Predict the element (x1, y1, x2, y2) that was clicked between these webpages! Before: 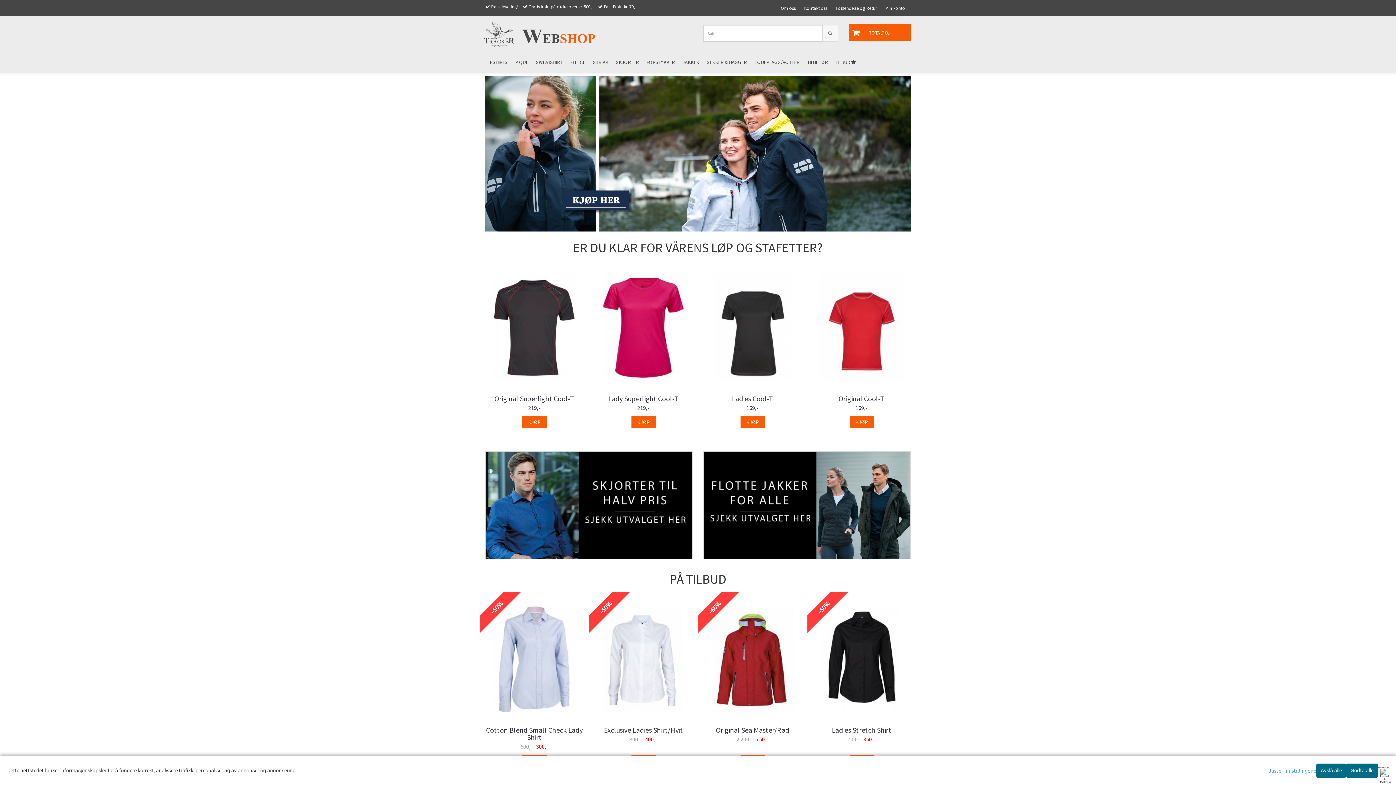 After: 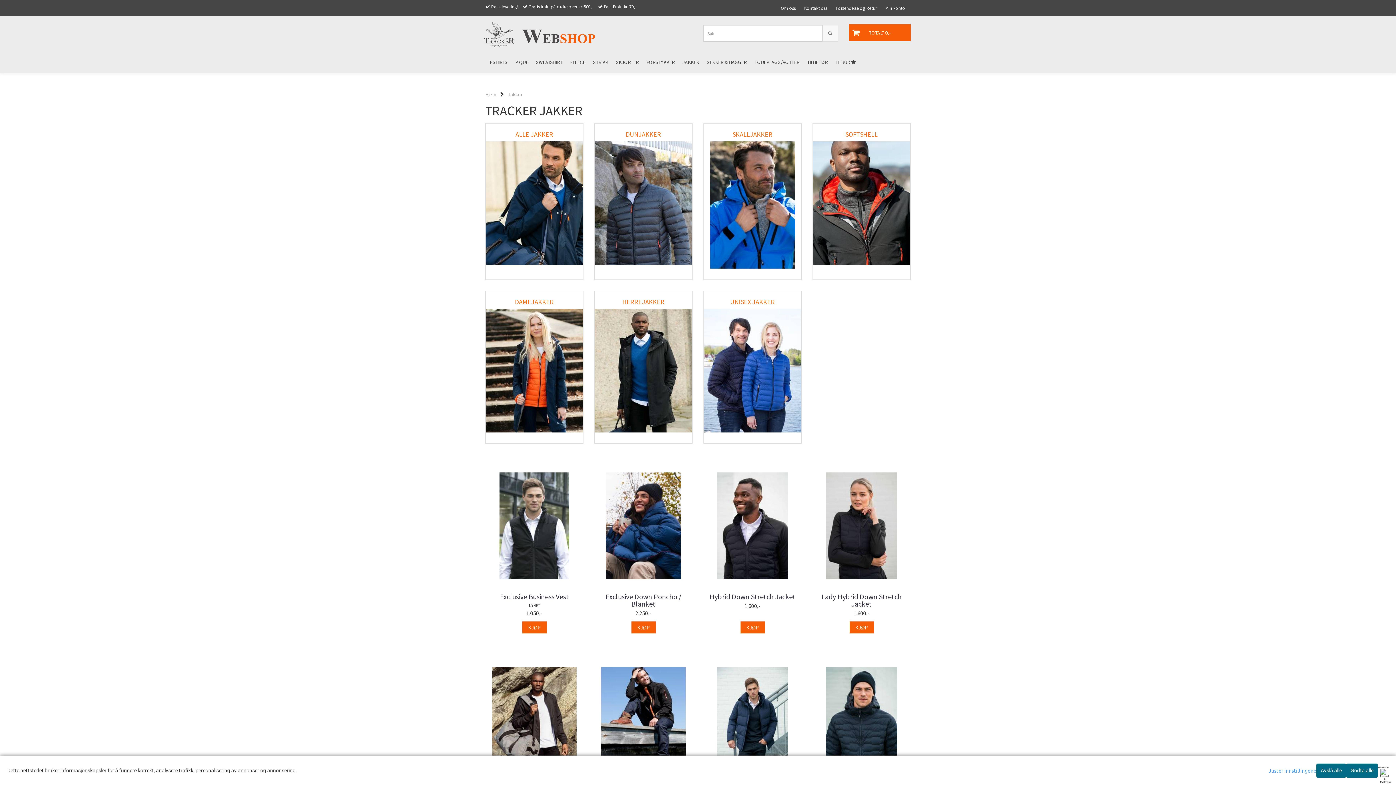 Action: bbox: (703, 451, 910, 559)